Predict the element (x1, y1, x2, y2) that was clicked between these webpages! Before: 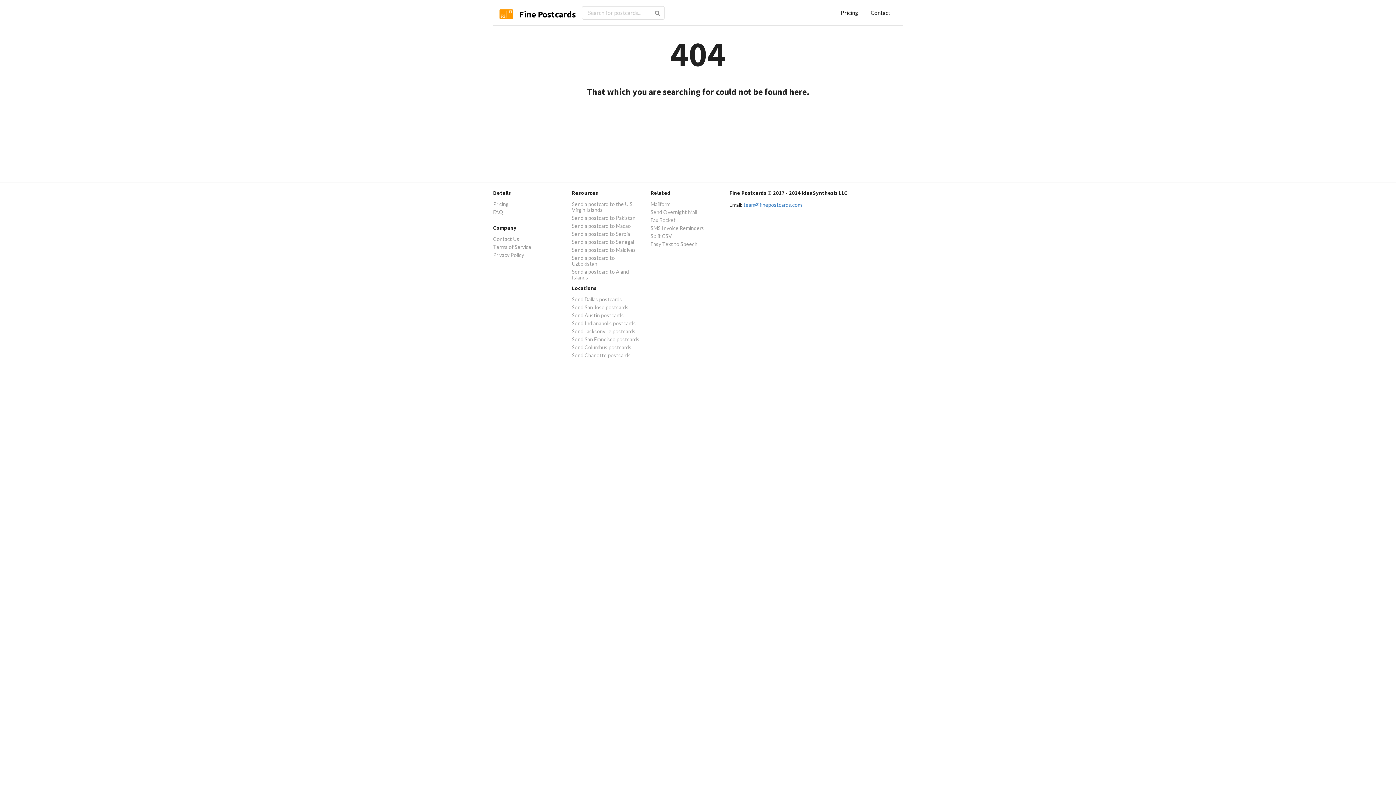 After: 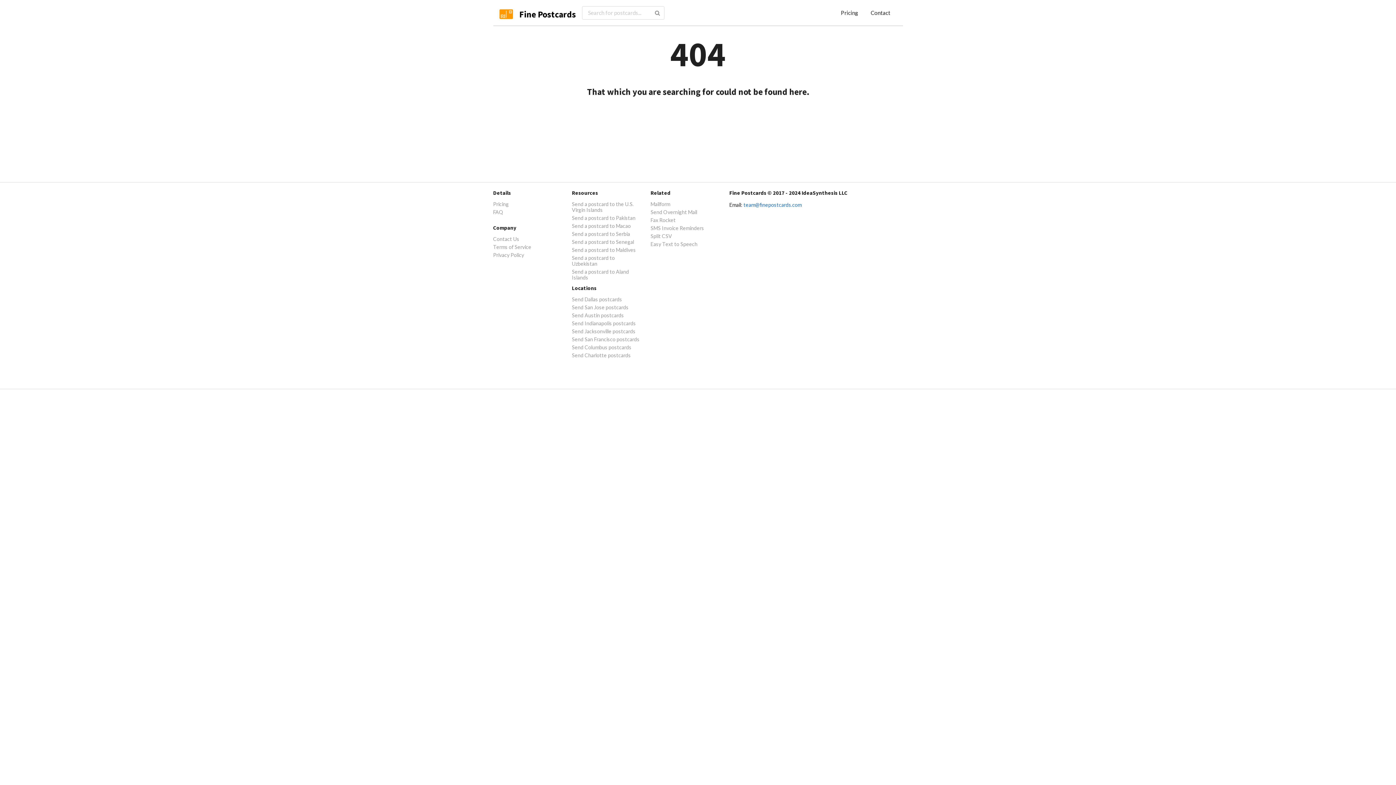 Action: bbox: (743, 201, 801, 207) label: team@finepostcards.com